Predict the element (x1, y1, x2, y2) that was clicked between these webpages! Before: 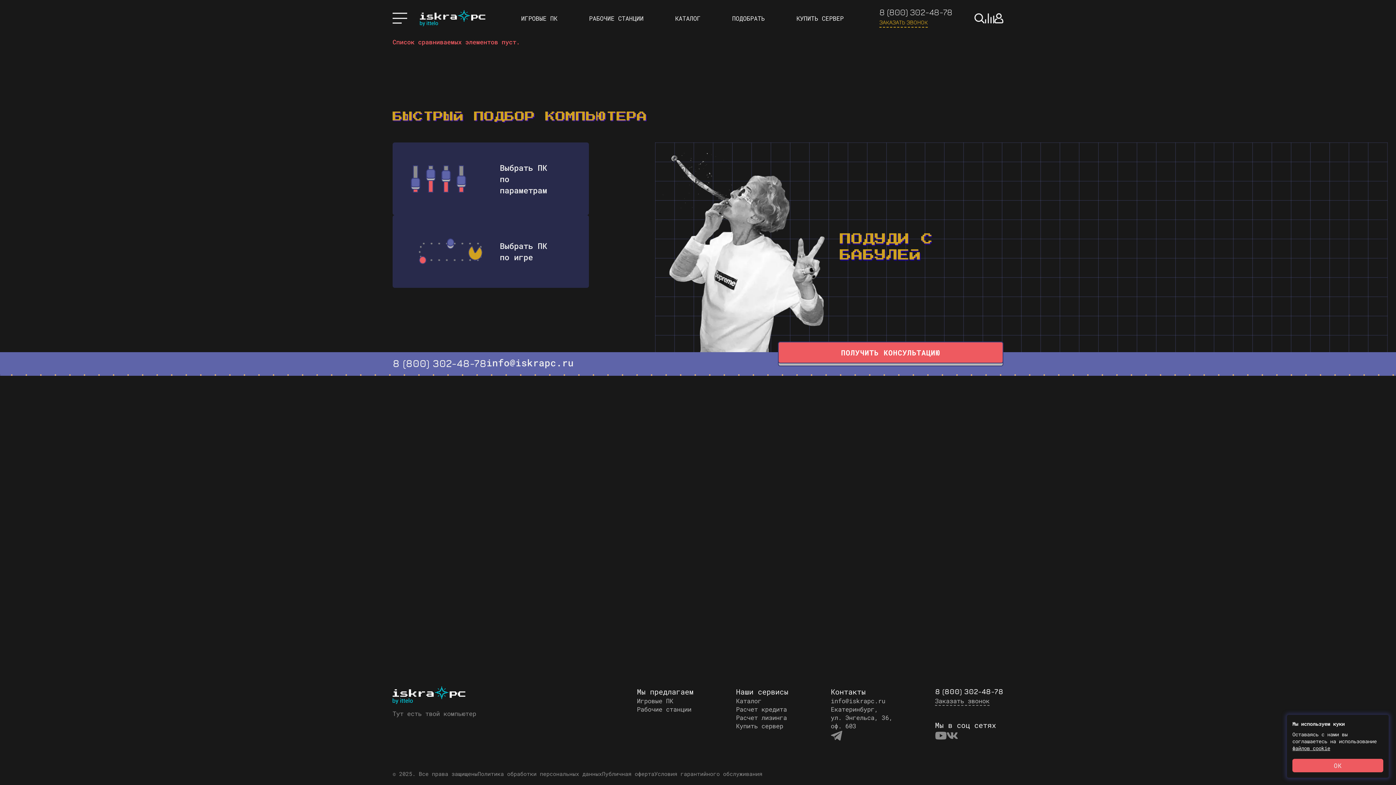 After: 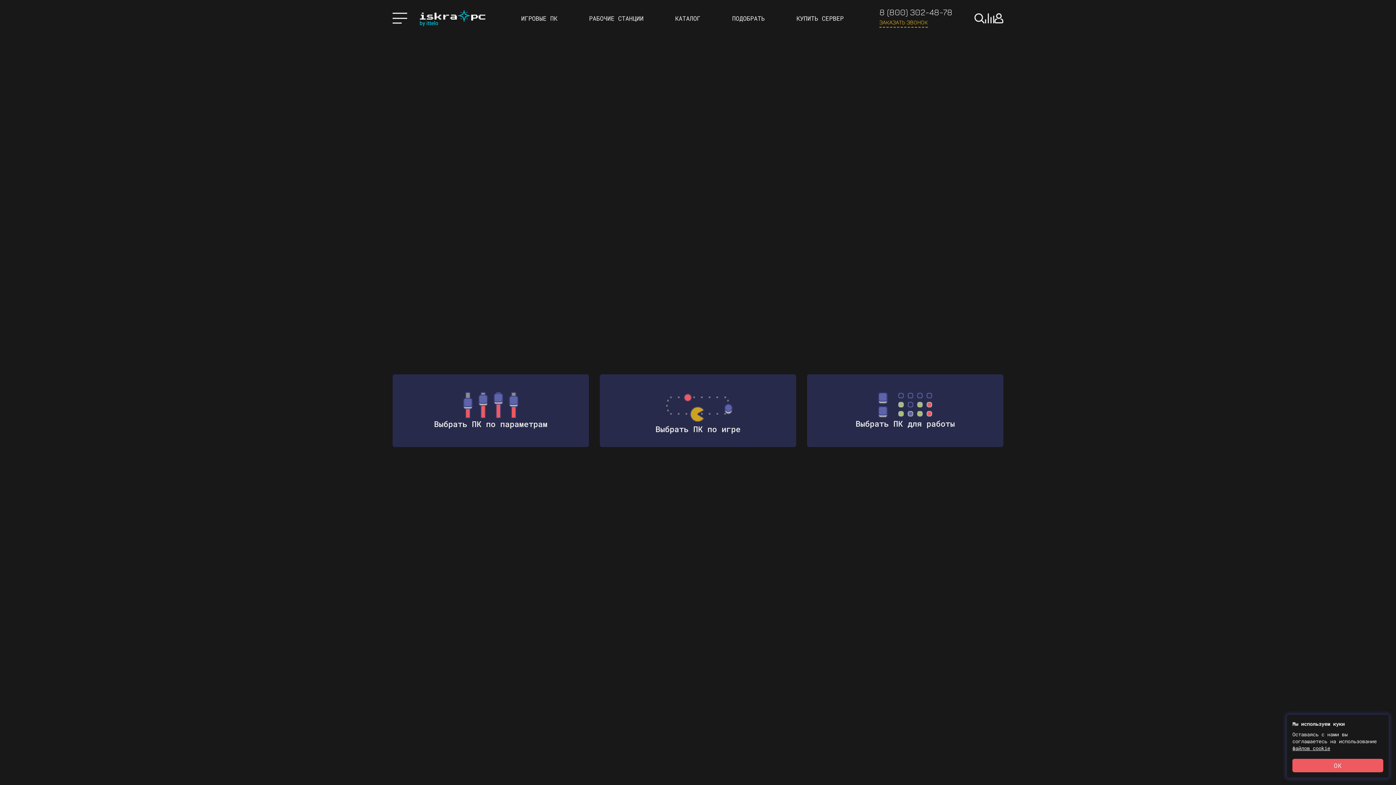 Action: bbox: (392, 215, 589, 288) label: Выбрать ПК по игре